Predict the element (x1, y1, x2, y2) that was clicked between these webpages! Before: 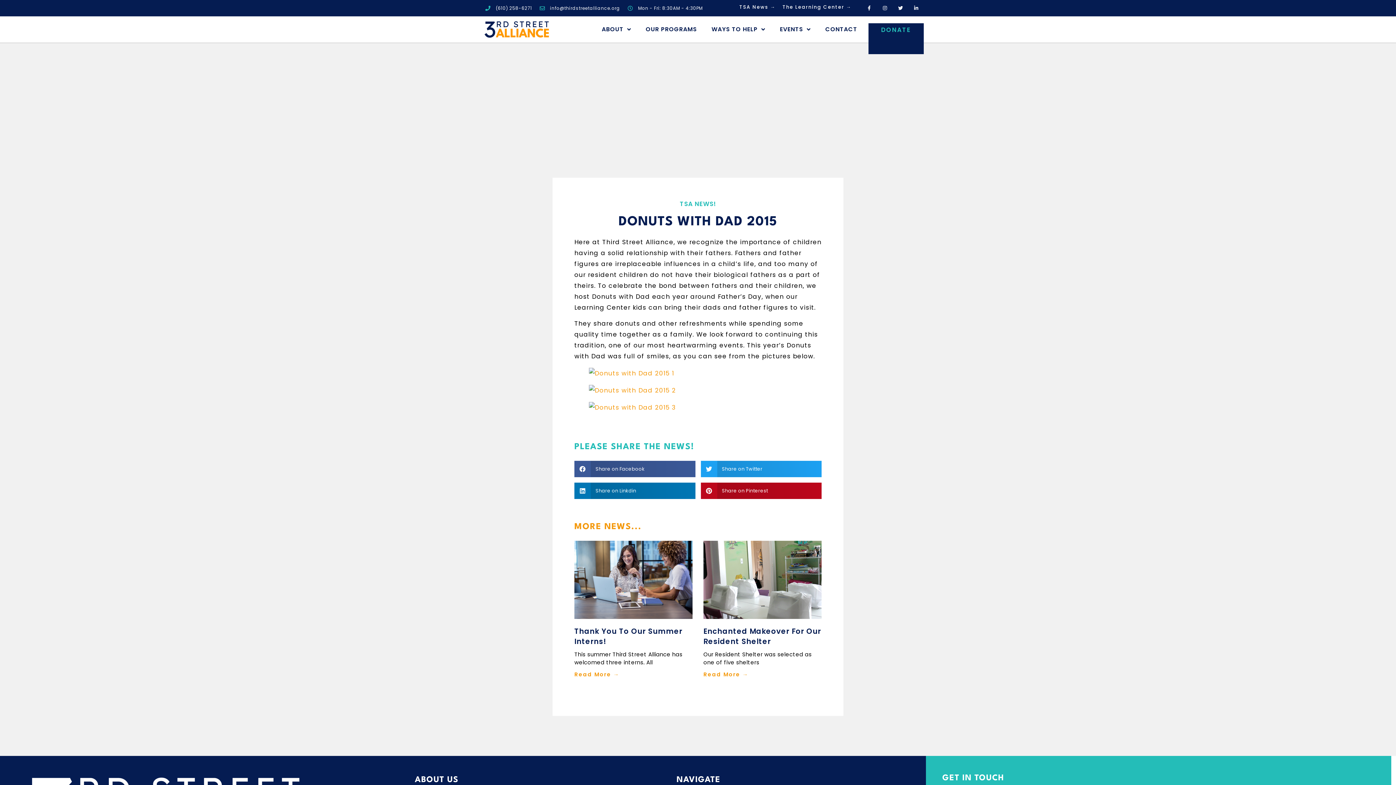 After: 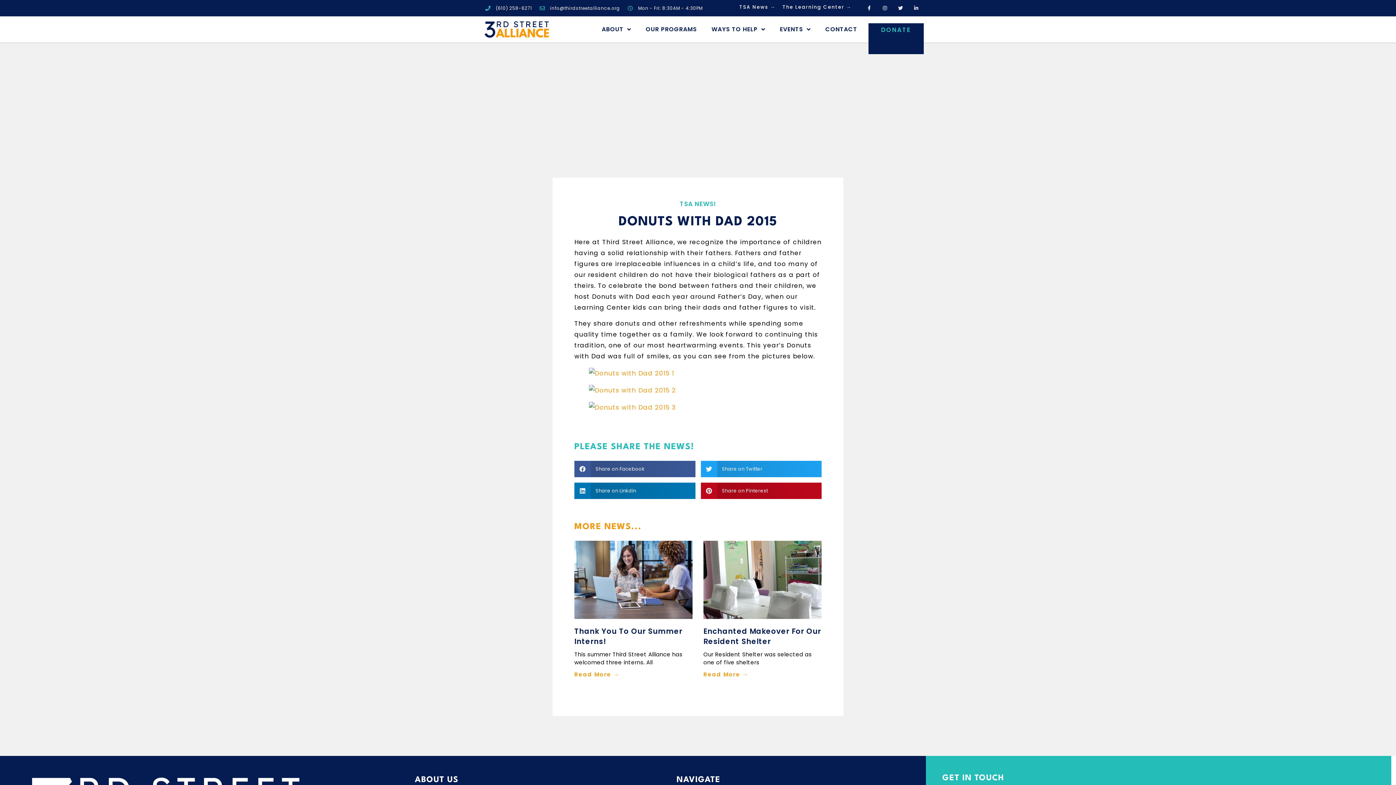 Action: label: info@thirdstreetalliance.org bbox: (539, 4, 620, 11)